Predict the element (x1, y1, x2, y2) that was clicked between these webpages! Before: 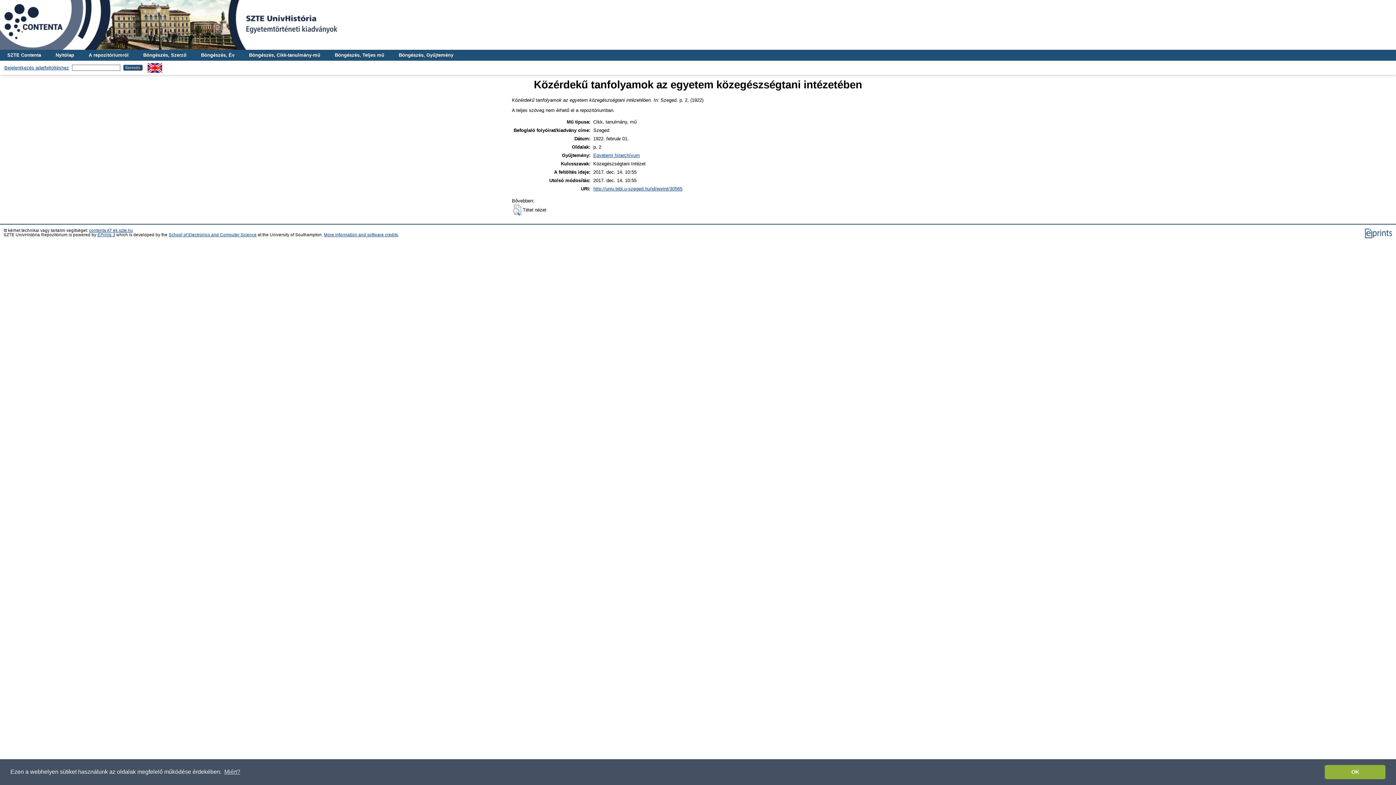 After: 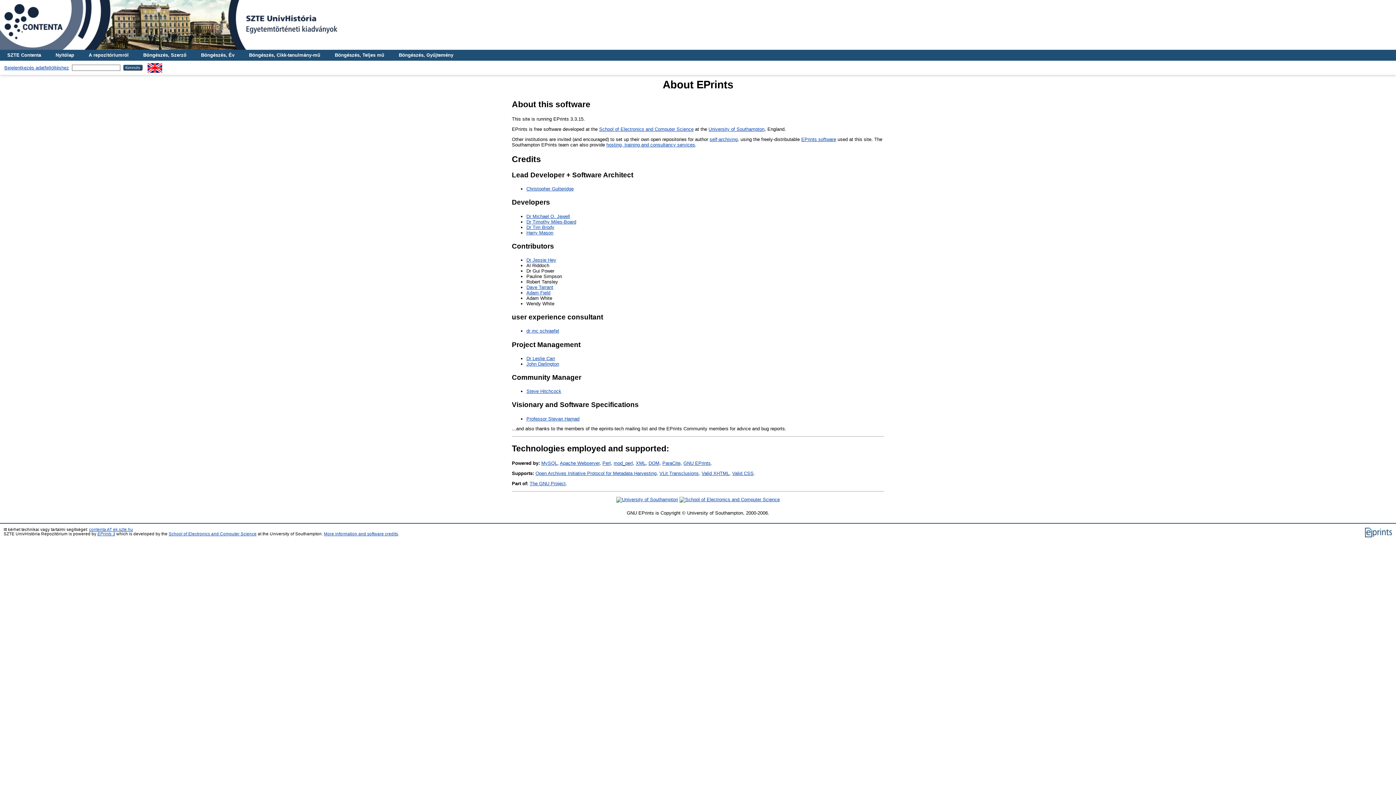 Action: label: More information and software credits bbox: (324, 232, 398, 237)